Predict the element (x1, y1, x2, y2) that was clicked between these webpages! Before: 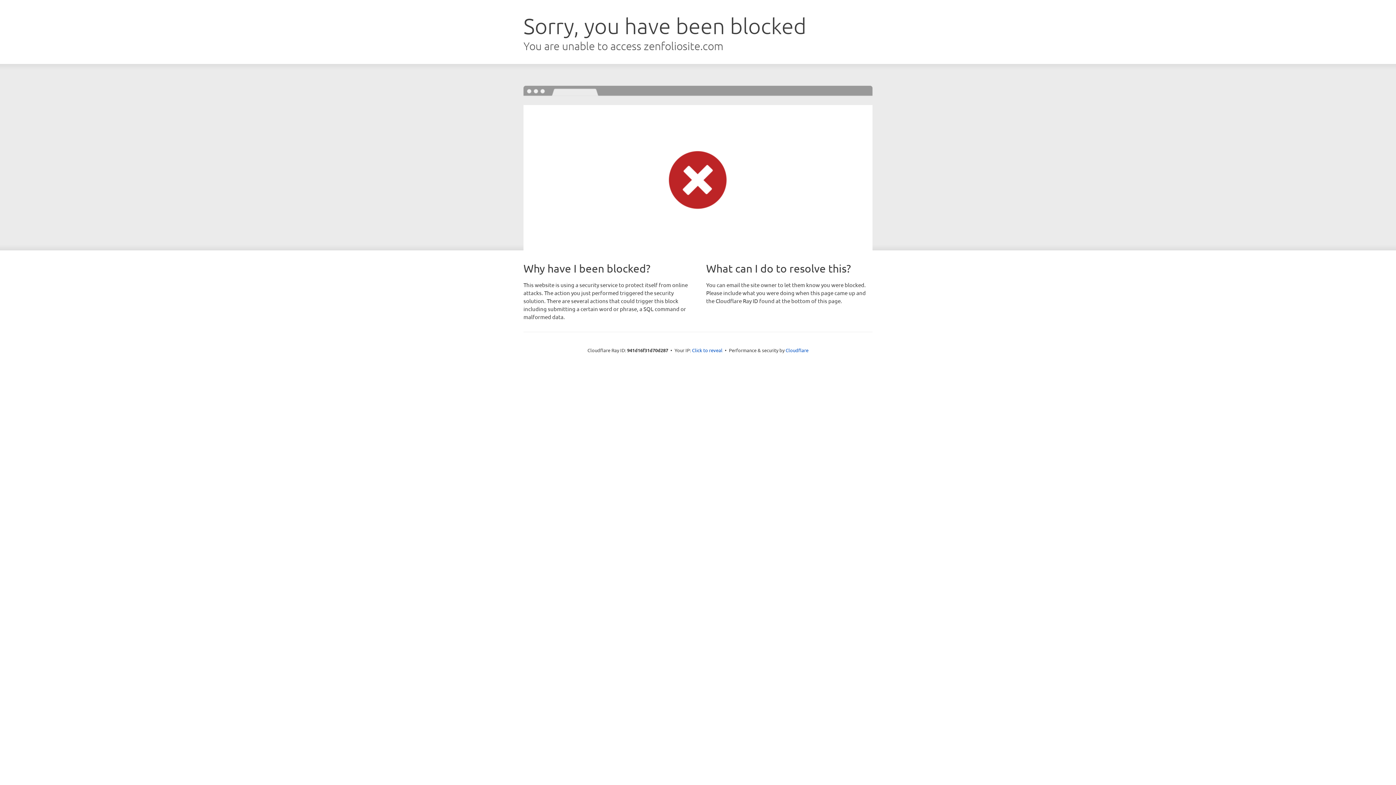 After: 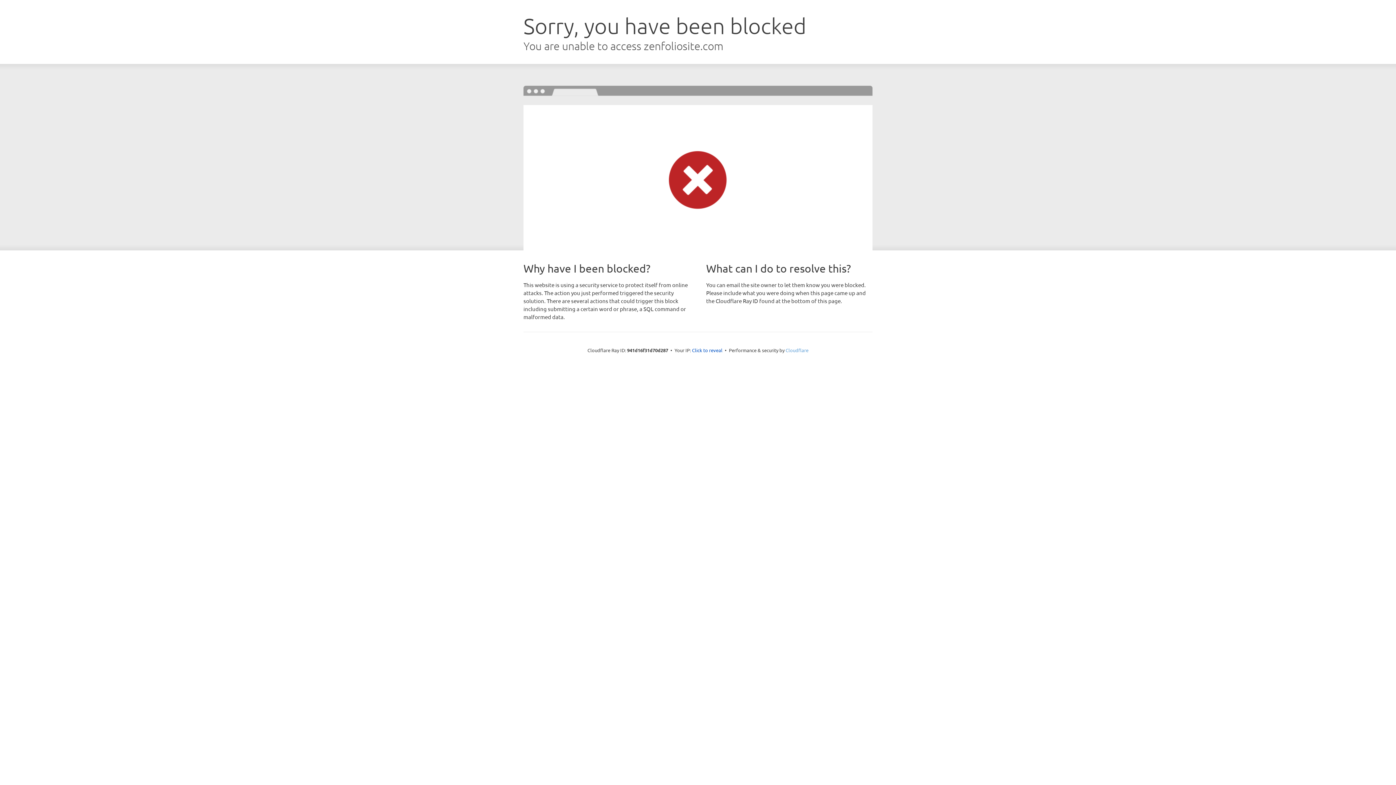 Action: label: Cloudflare bbox: (785, 347, 808, 353)